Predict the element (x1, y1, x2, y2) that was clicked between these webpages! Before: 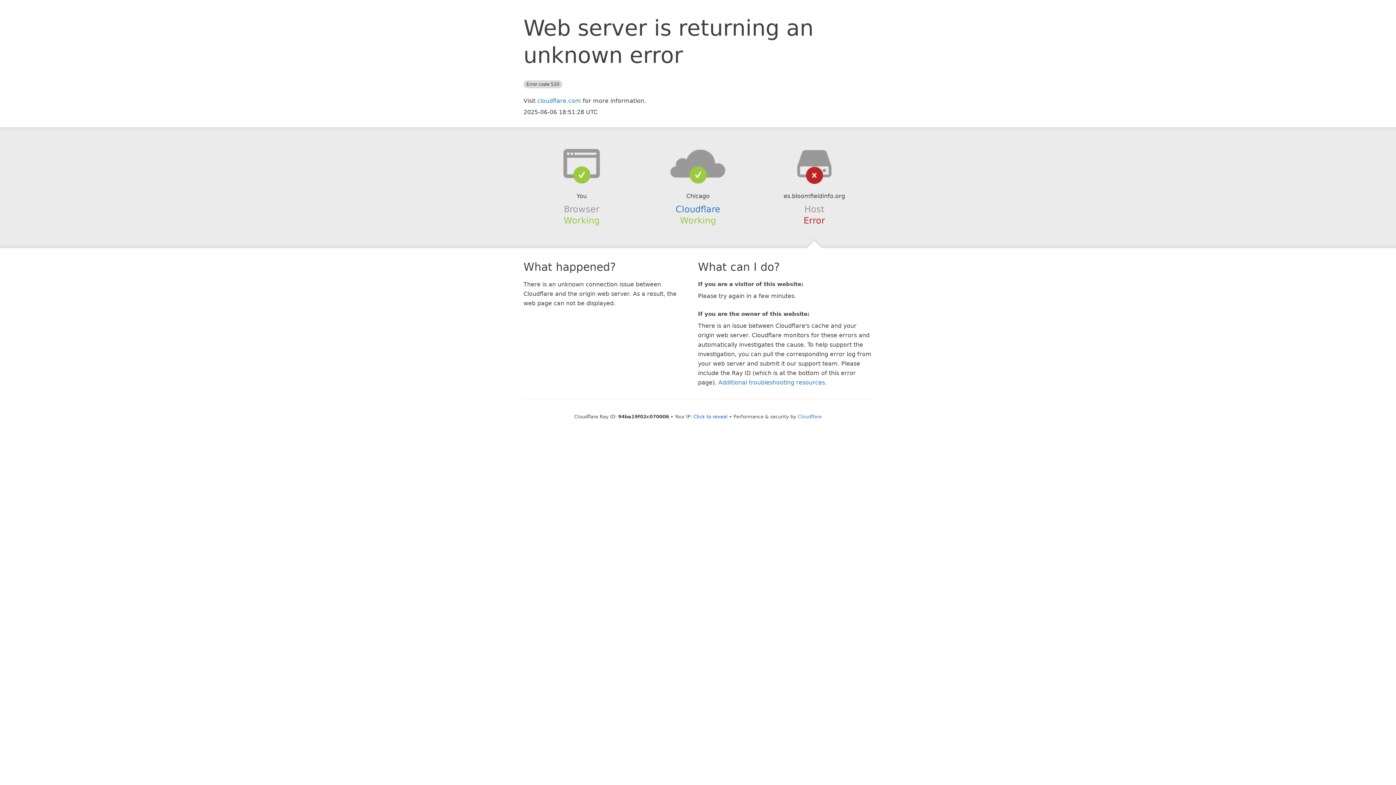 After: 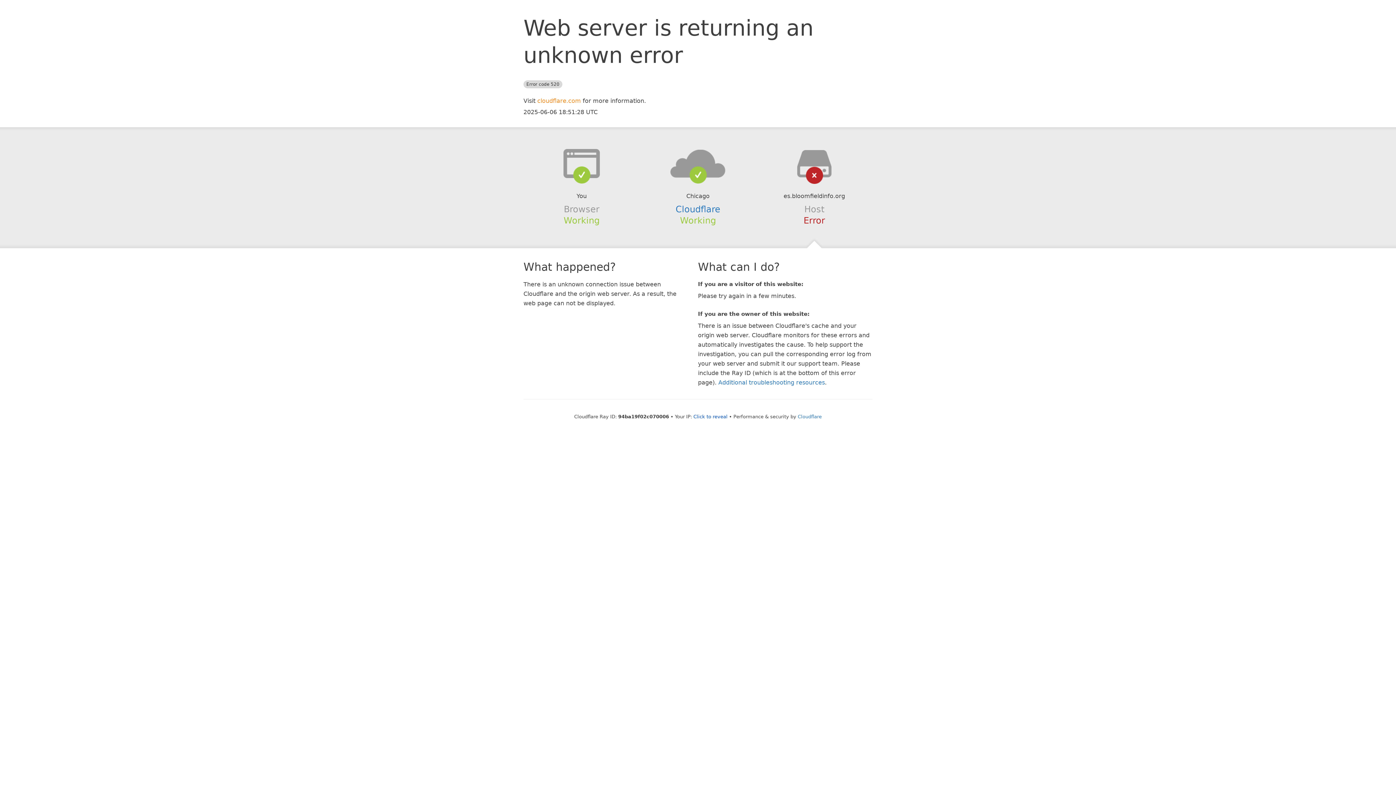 Action: label: cloudflare.com bbox: (537, 97, 581, 104)